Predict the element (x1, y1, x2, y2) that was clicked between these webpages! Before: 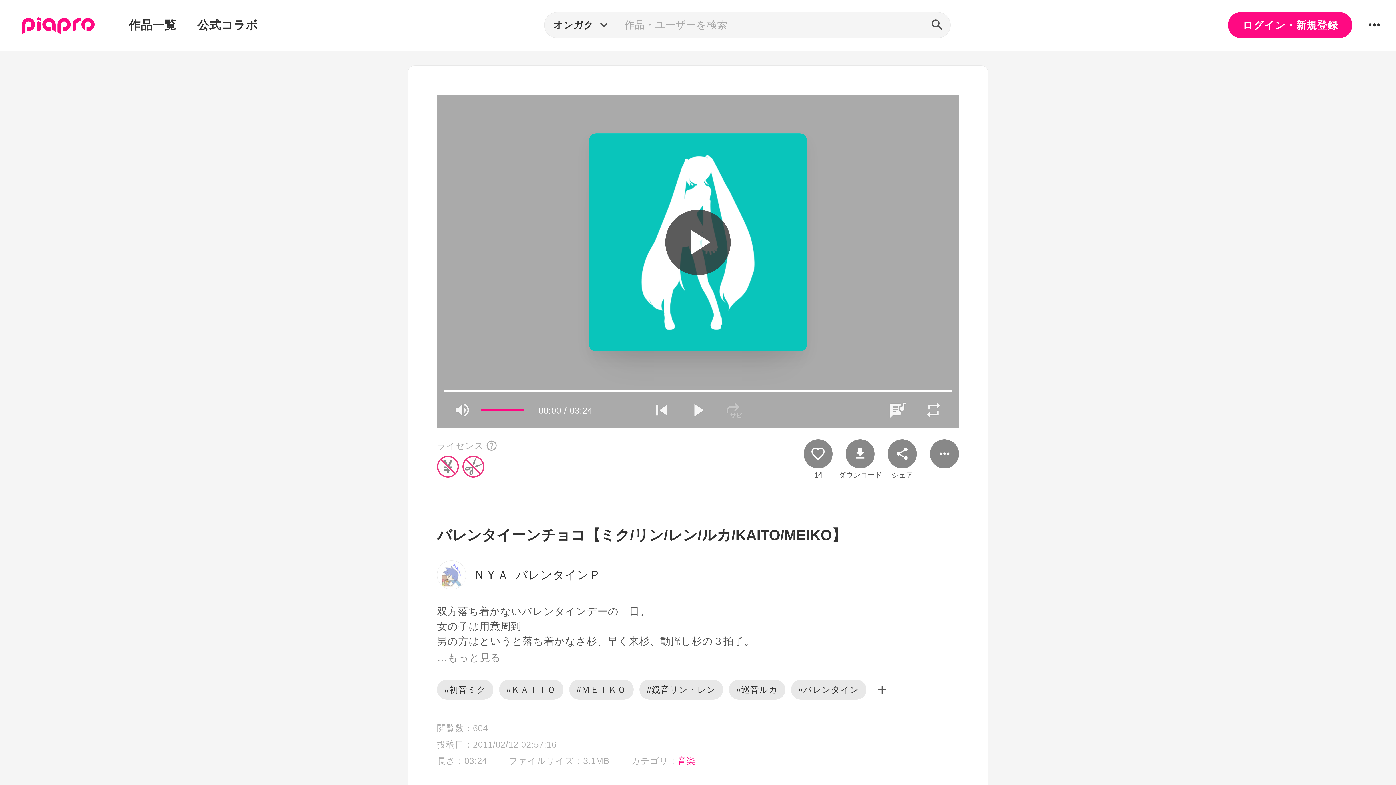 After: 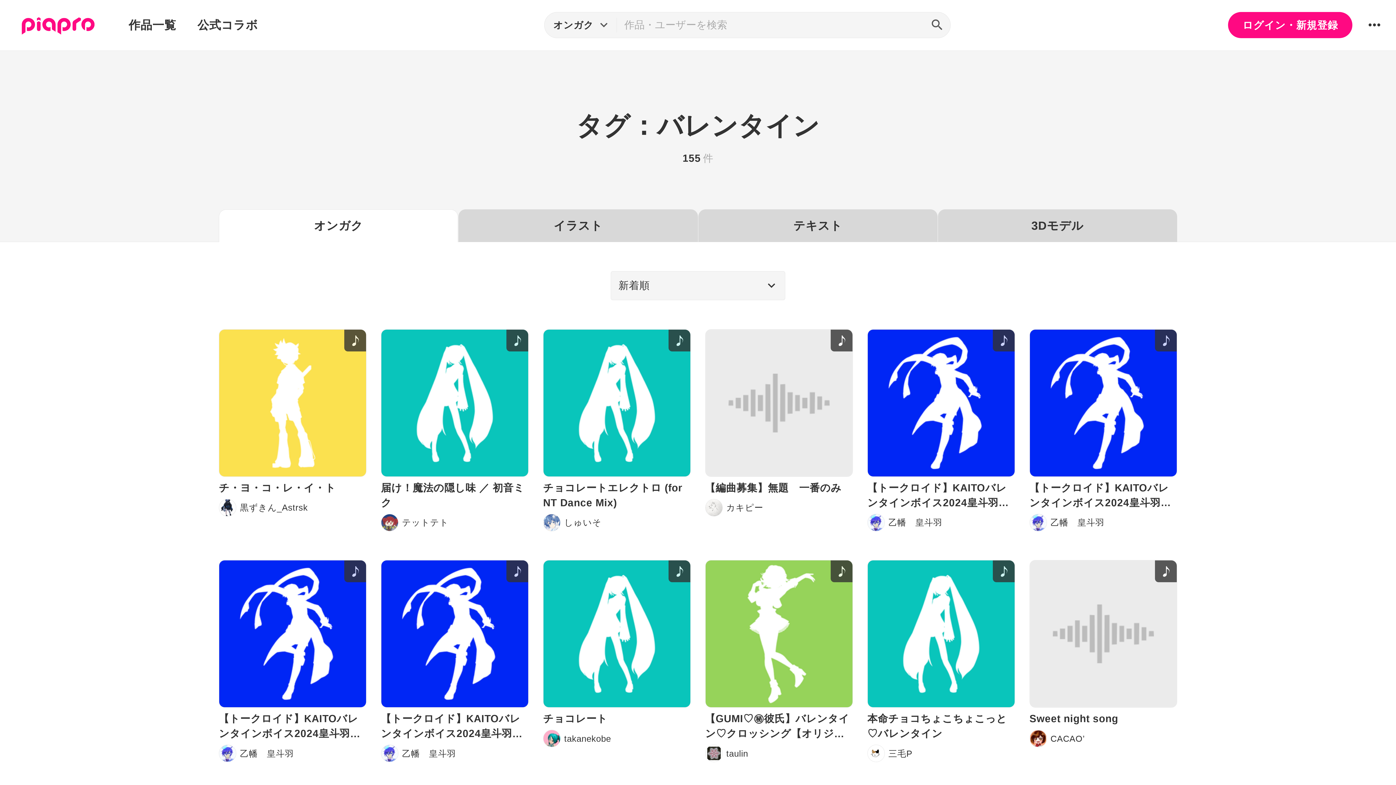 Action: label: #バレンタイン bbox: (791, 679, 866, 699)